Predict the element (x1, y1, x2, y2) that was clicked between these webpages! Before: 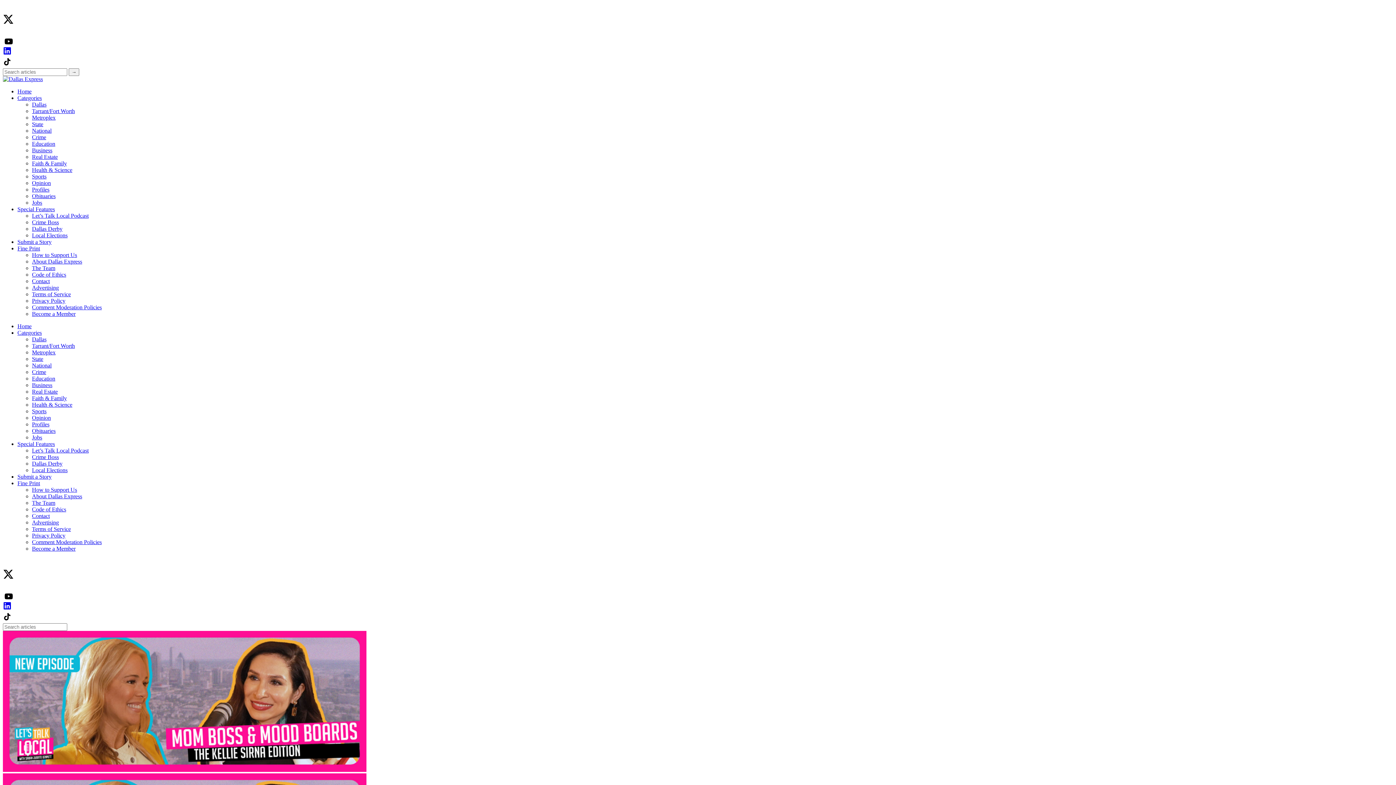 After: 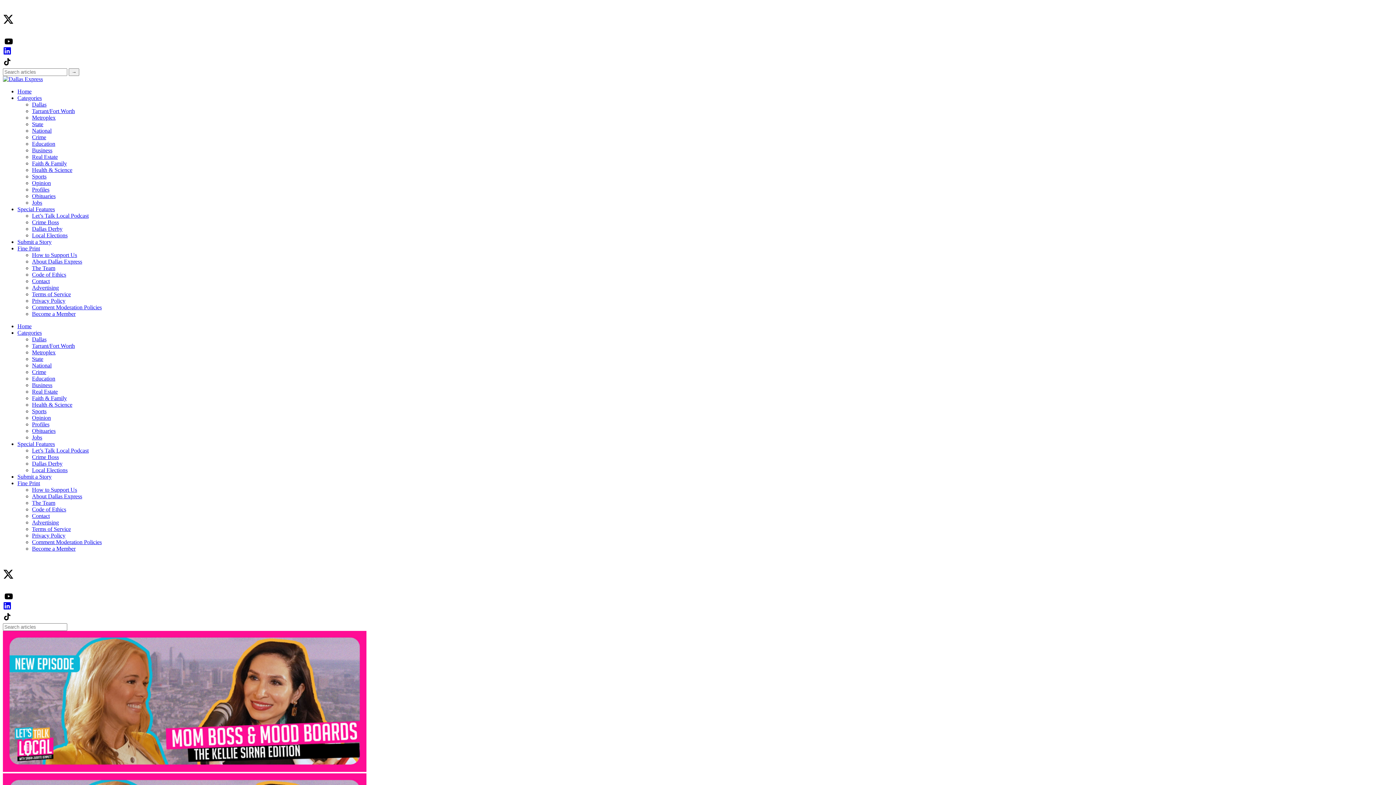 Action: bbox: (32, 421, 49, 427) label: Profiles